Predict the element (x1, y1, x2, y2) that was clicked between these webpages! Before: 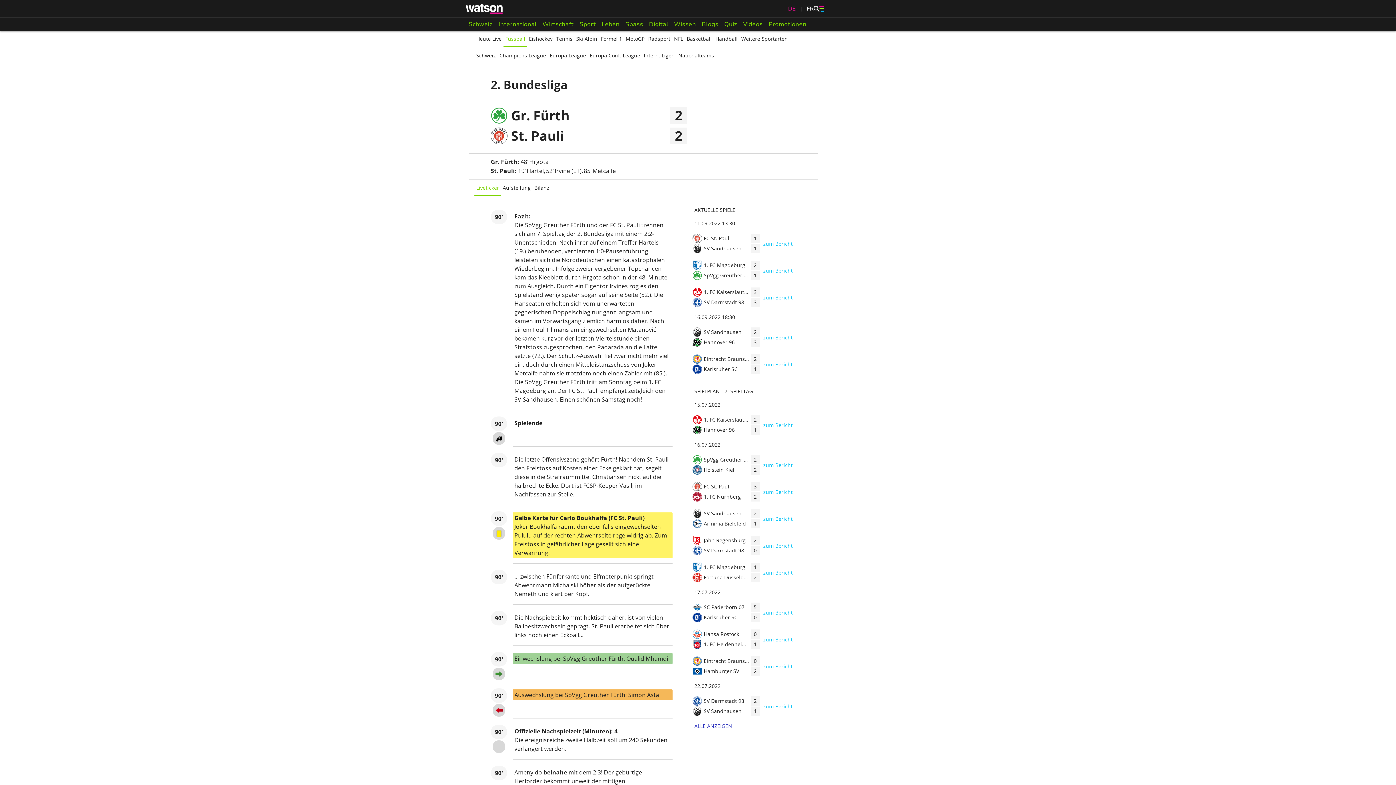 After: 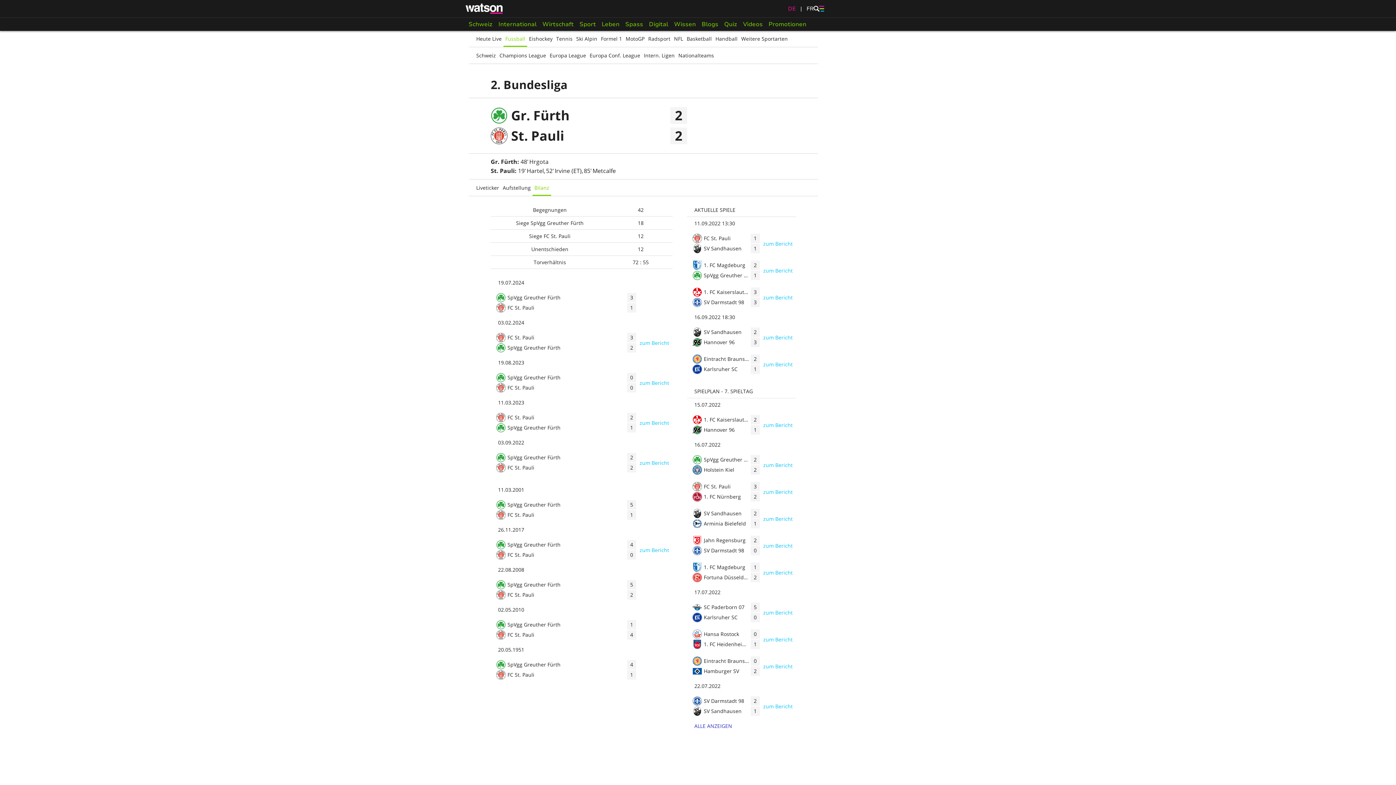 Action: label: Bilanz bbox: (532, 179, 551, 196)